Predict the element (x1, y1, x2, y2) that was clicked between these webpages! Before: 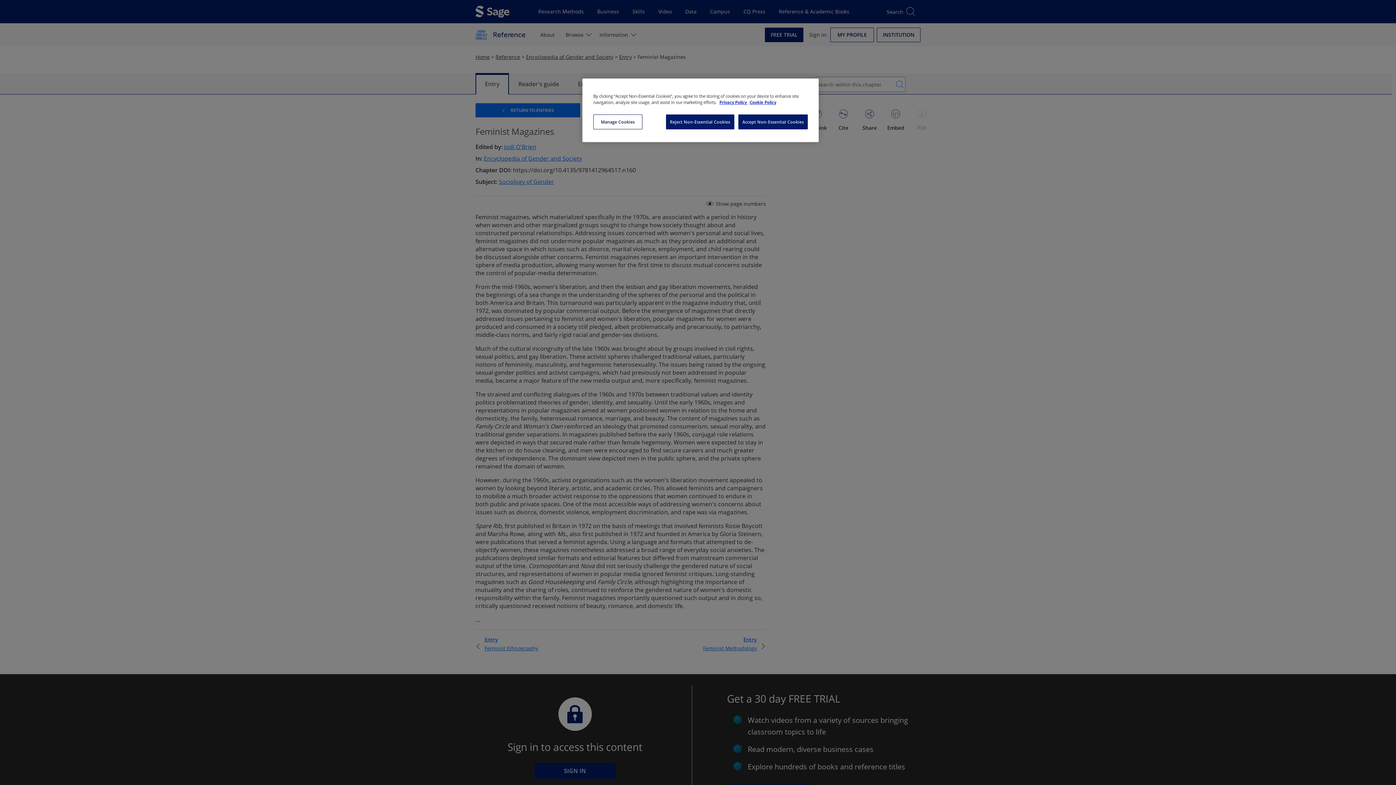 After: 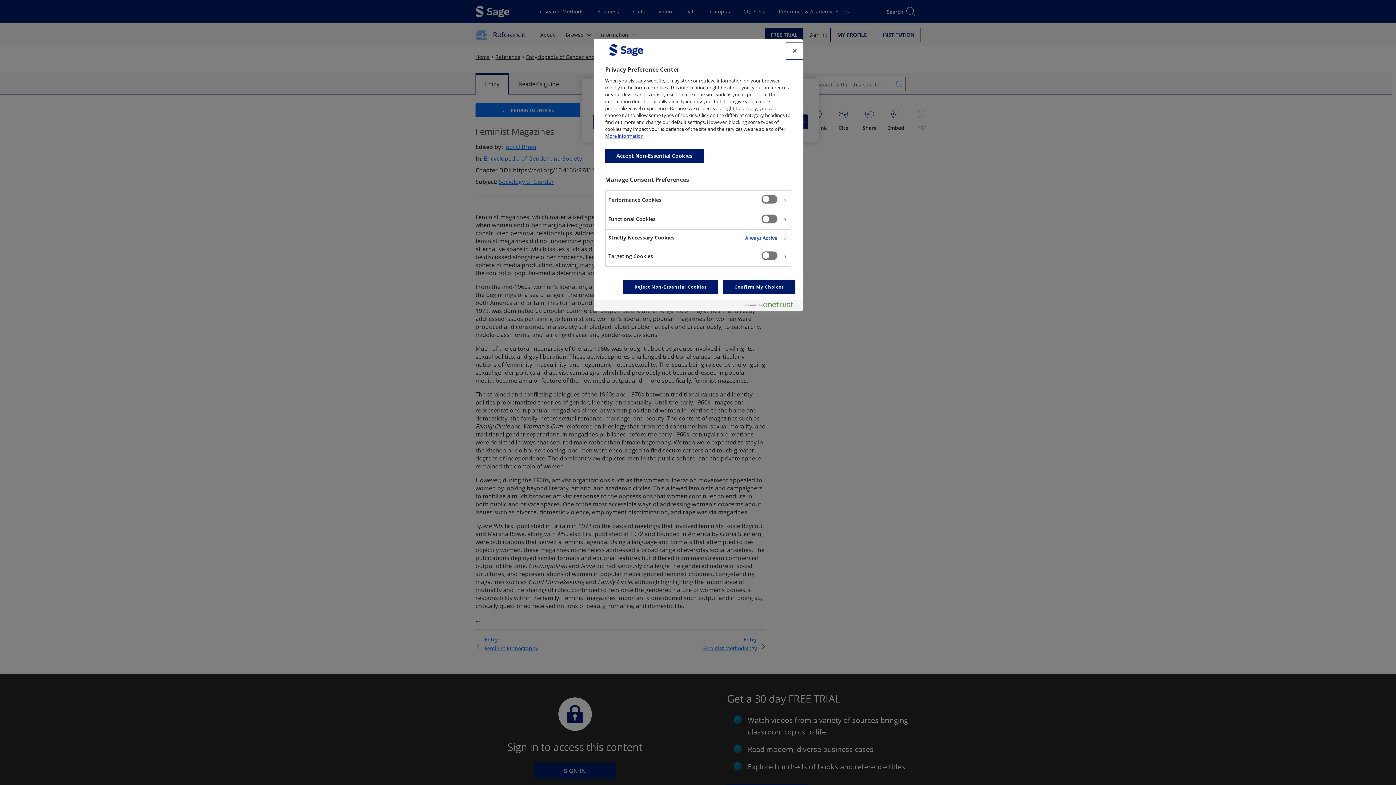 Action: label: Manage Cookies, Opens the preference center dialog bbox: (593, 114, 642, 129)